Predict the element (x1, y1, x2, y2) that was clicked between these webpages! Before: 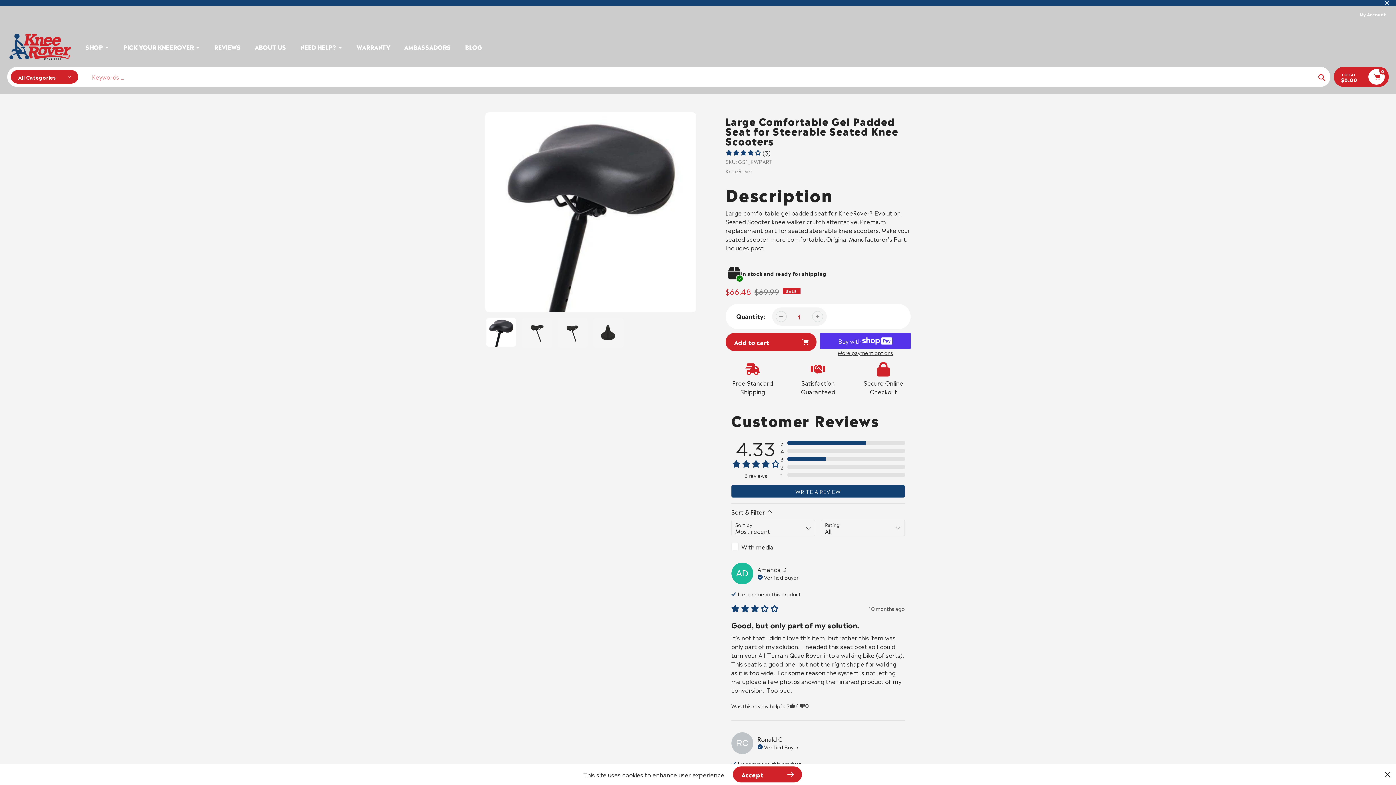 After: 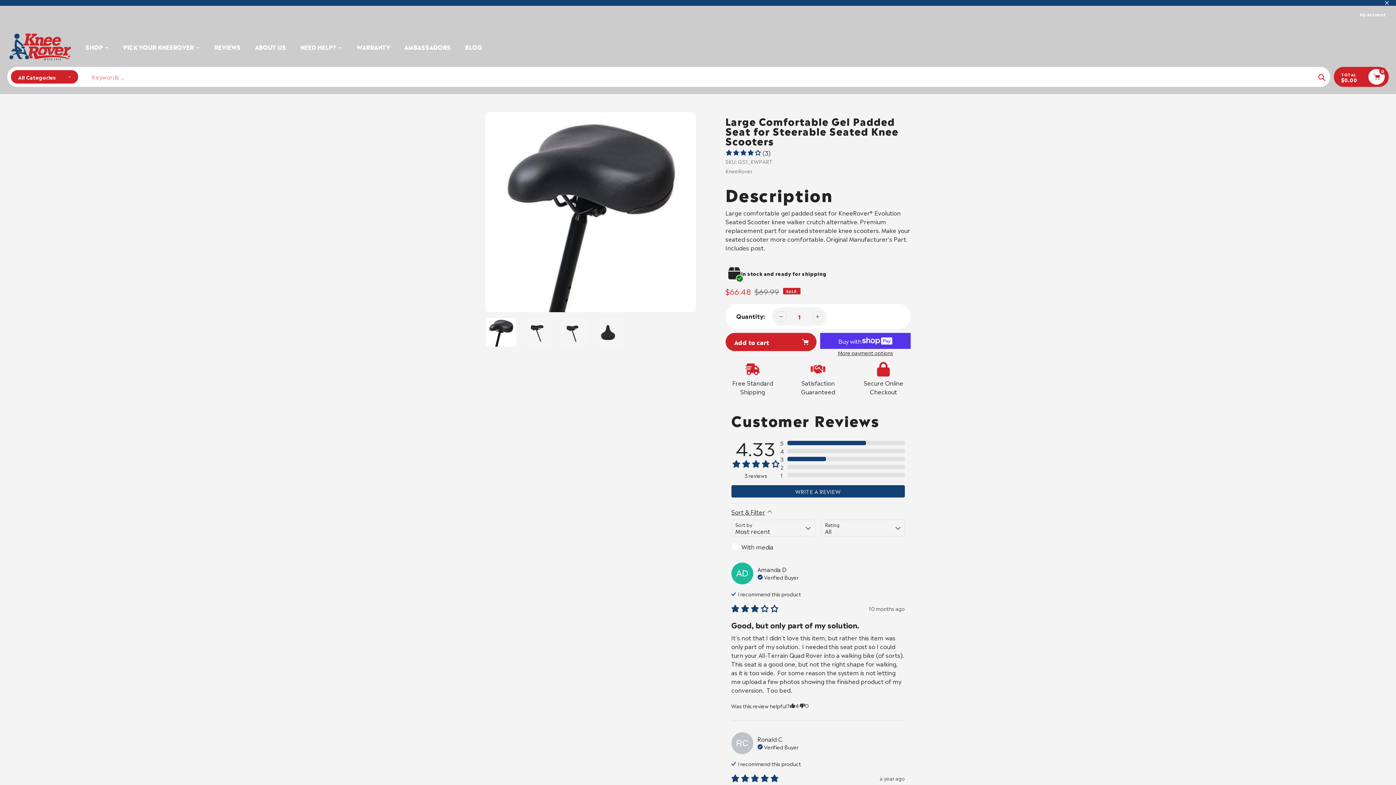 Action: bbox: (1383, 770, 1392, 779) label: Close Popup